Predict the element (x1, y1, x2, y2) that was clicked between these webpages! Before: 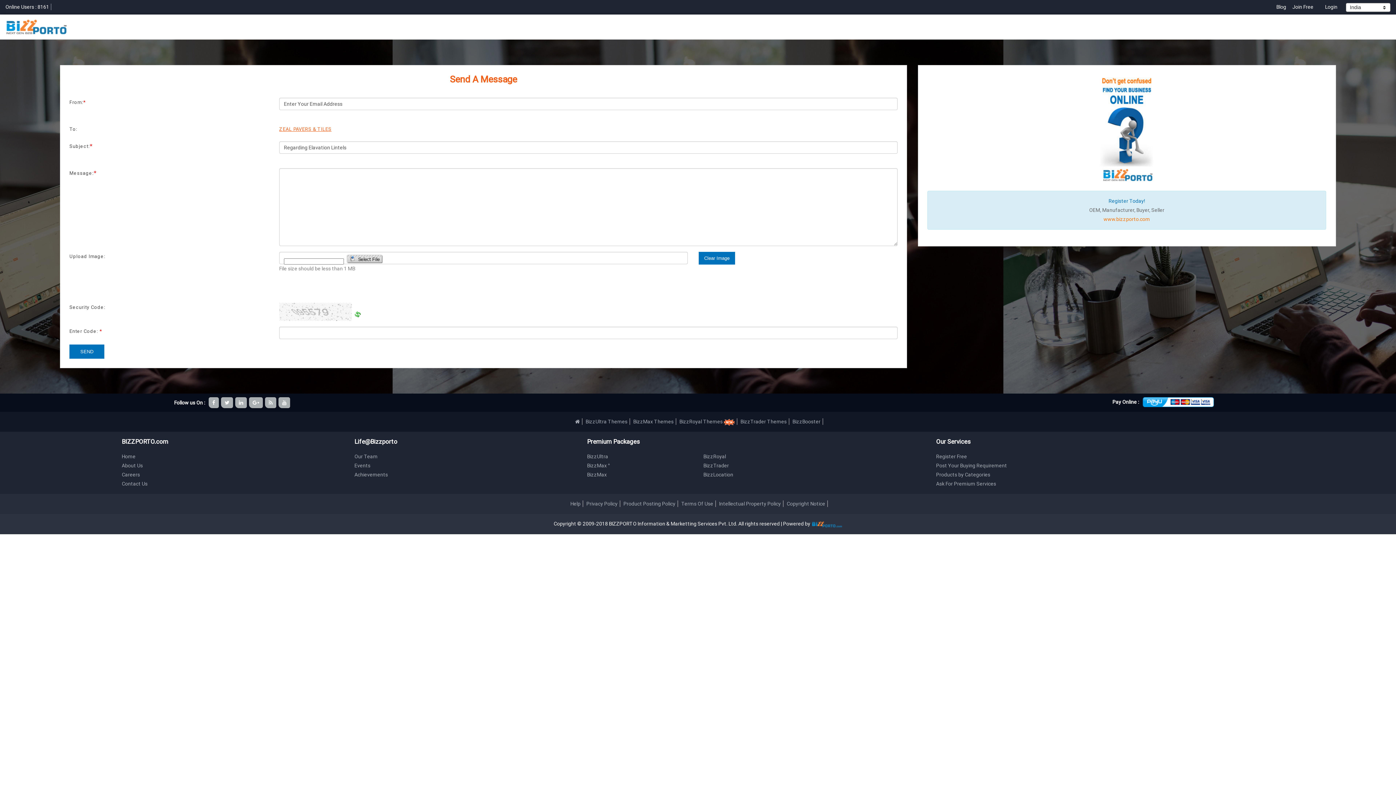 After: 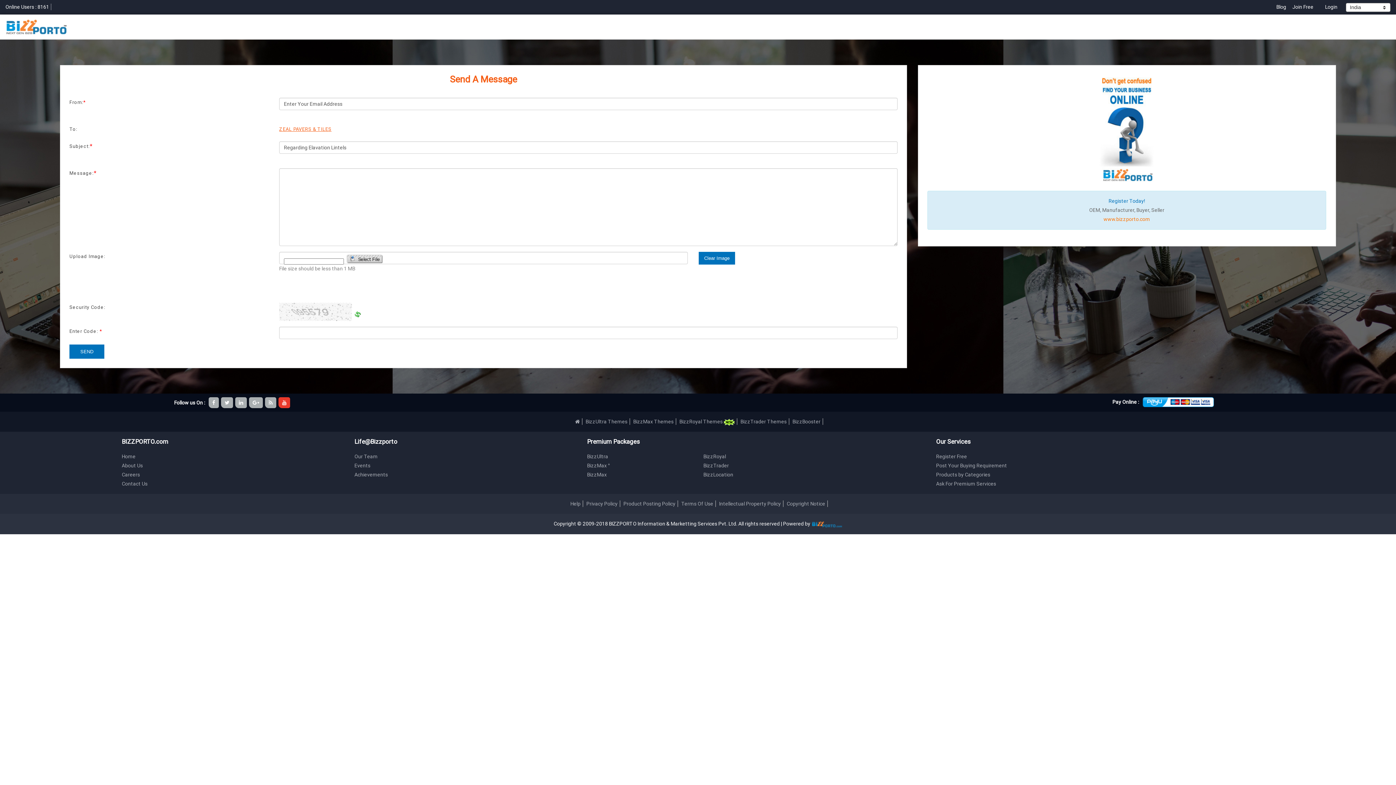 Action: bbox: (278, 399, 291, 406)